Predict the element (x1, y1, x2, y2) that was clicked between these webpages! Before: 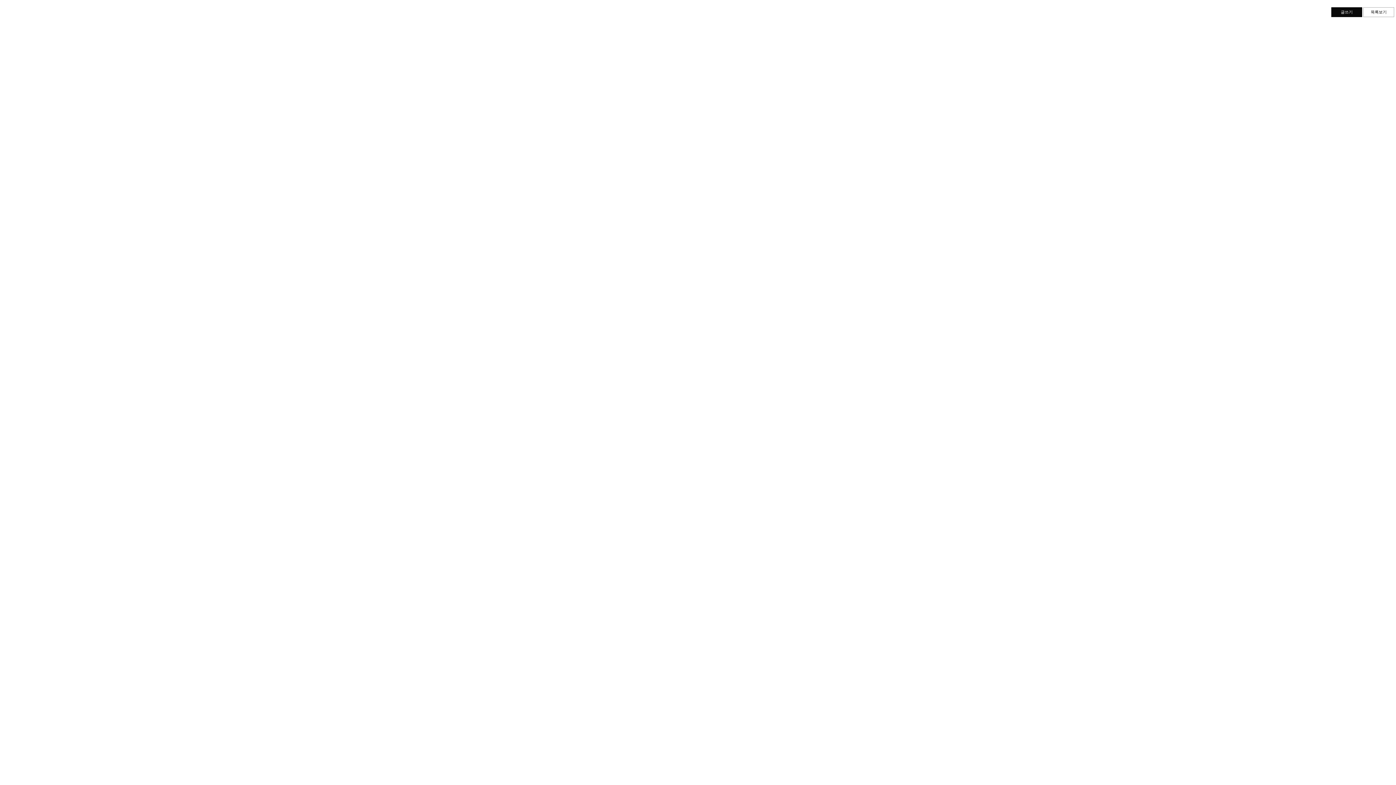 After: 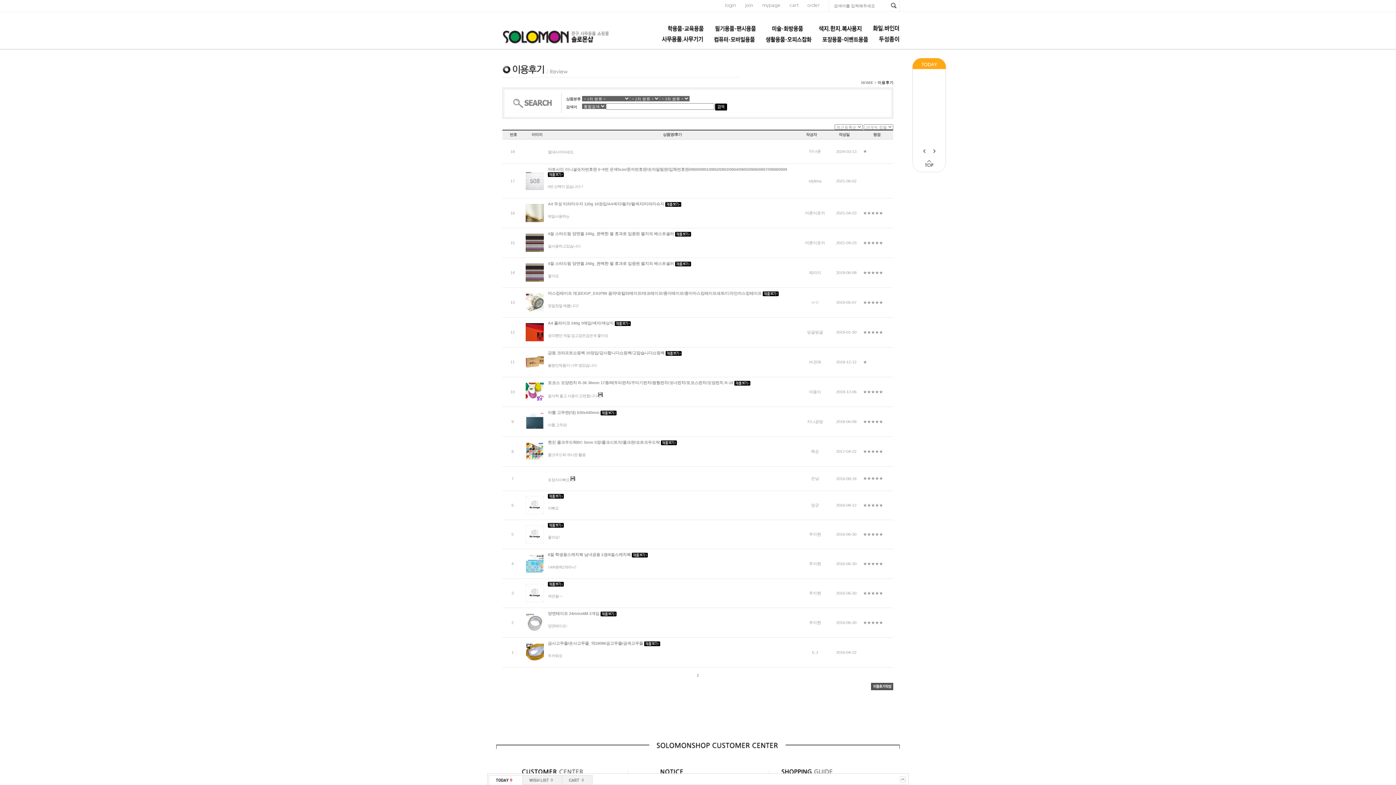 Action: bbox: (1363, 7, 1394, 17) label: 목록보기